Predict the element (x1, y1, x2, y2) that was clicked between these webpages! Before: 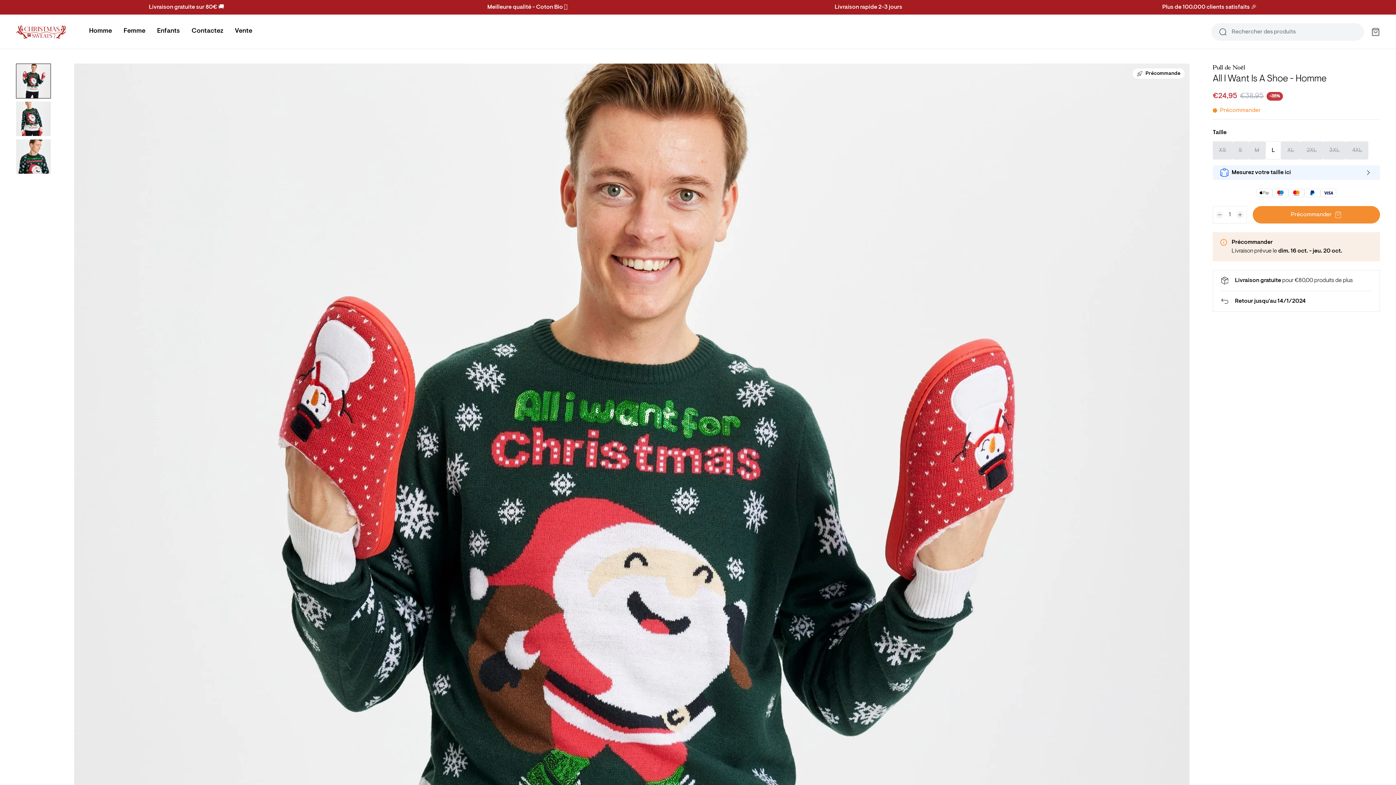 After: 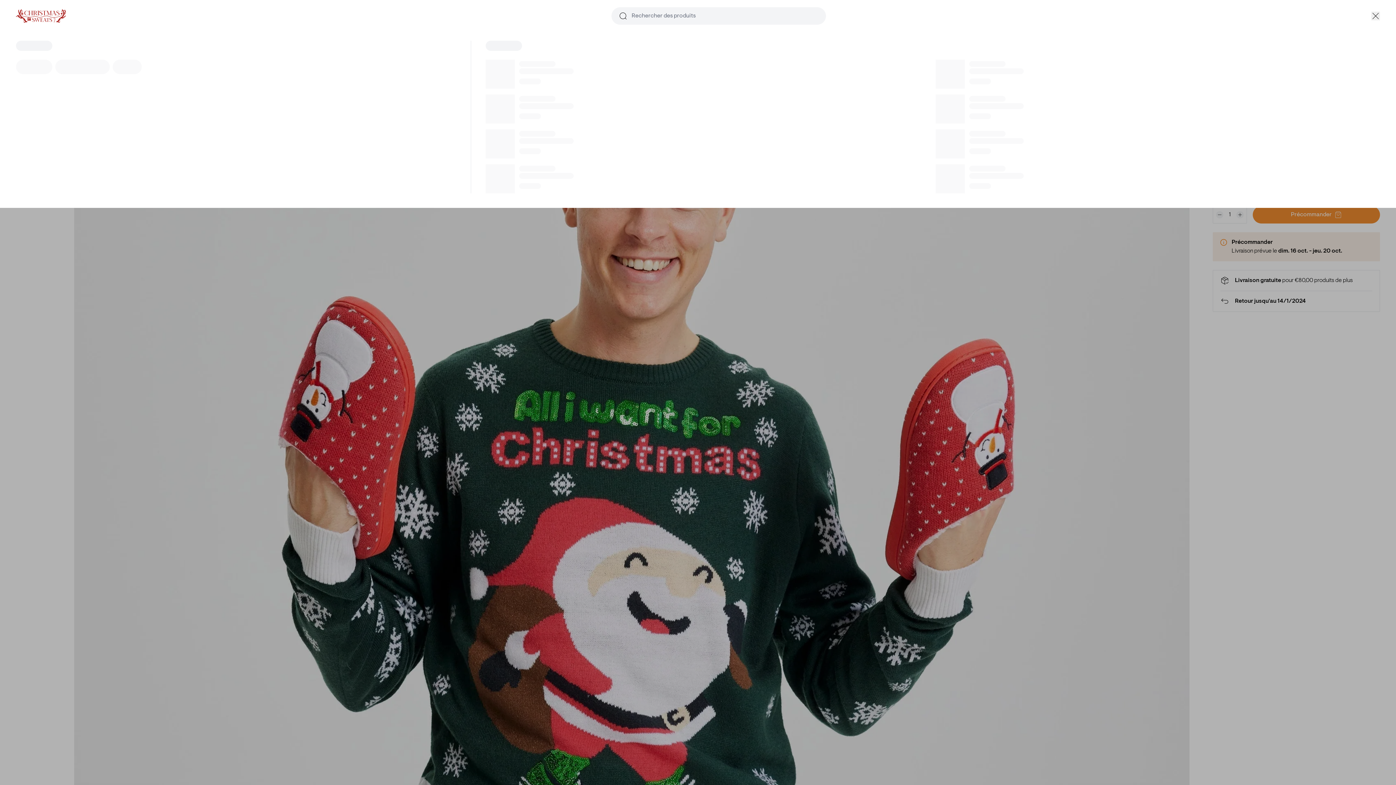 Action: label: Rechercher des produits bbox: (1211, 23, 1364, 40)